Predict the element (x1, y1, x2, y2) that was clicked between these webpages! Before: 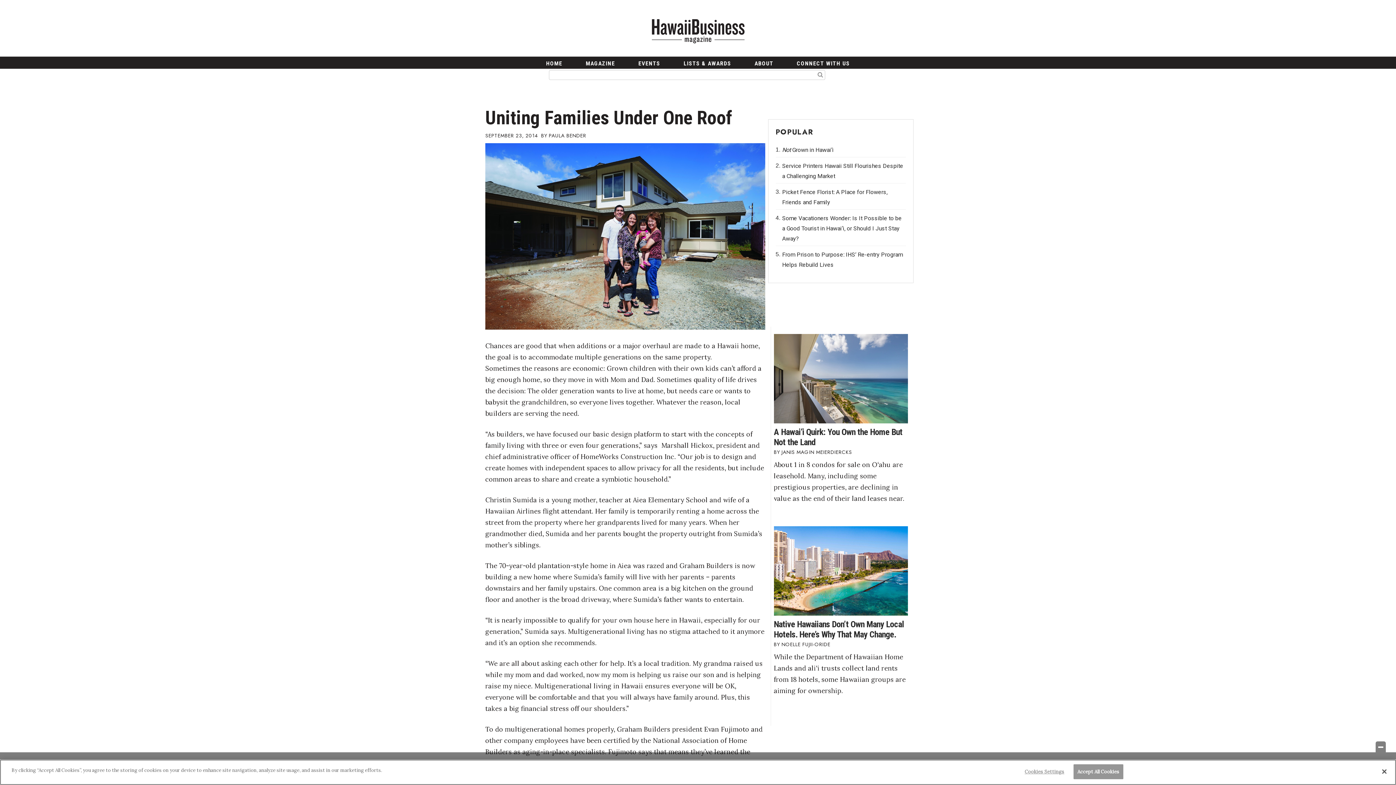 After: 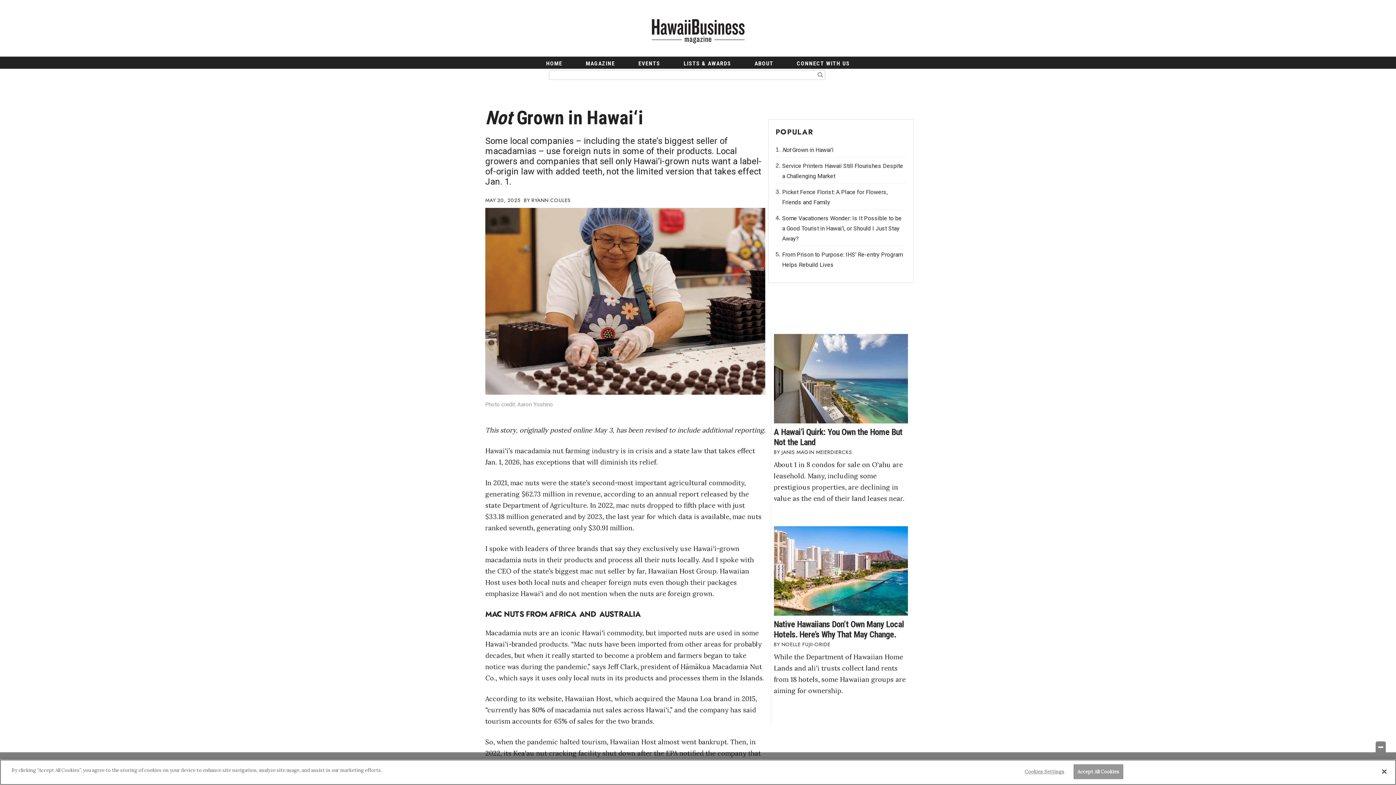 Action: bbox: (782, 146, 833, 153) label: Not Grown in Hawai‘i